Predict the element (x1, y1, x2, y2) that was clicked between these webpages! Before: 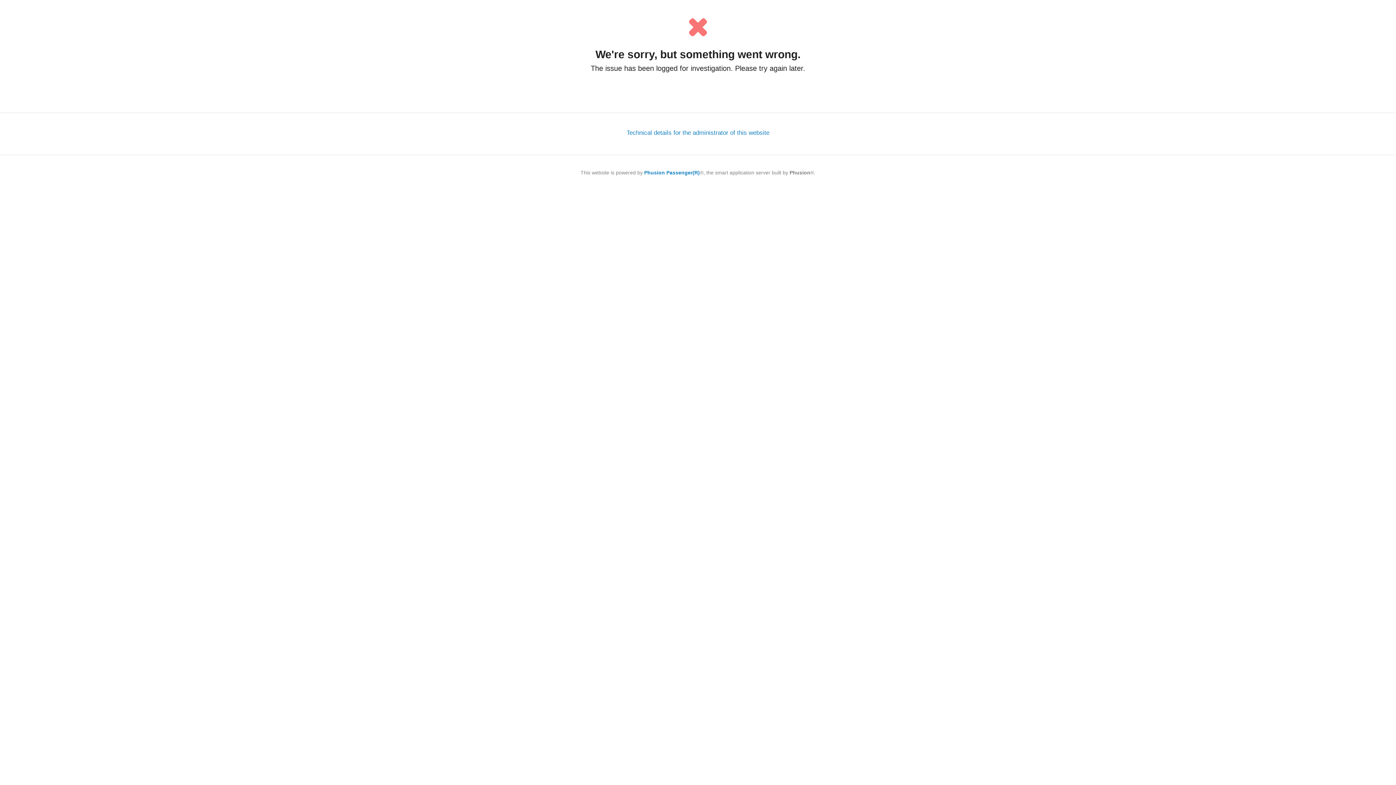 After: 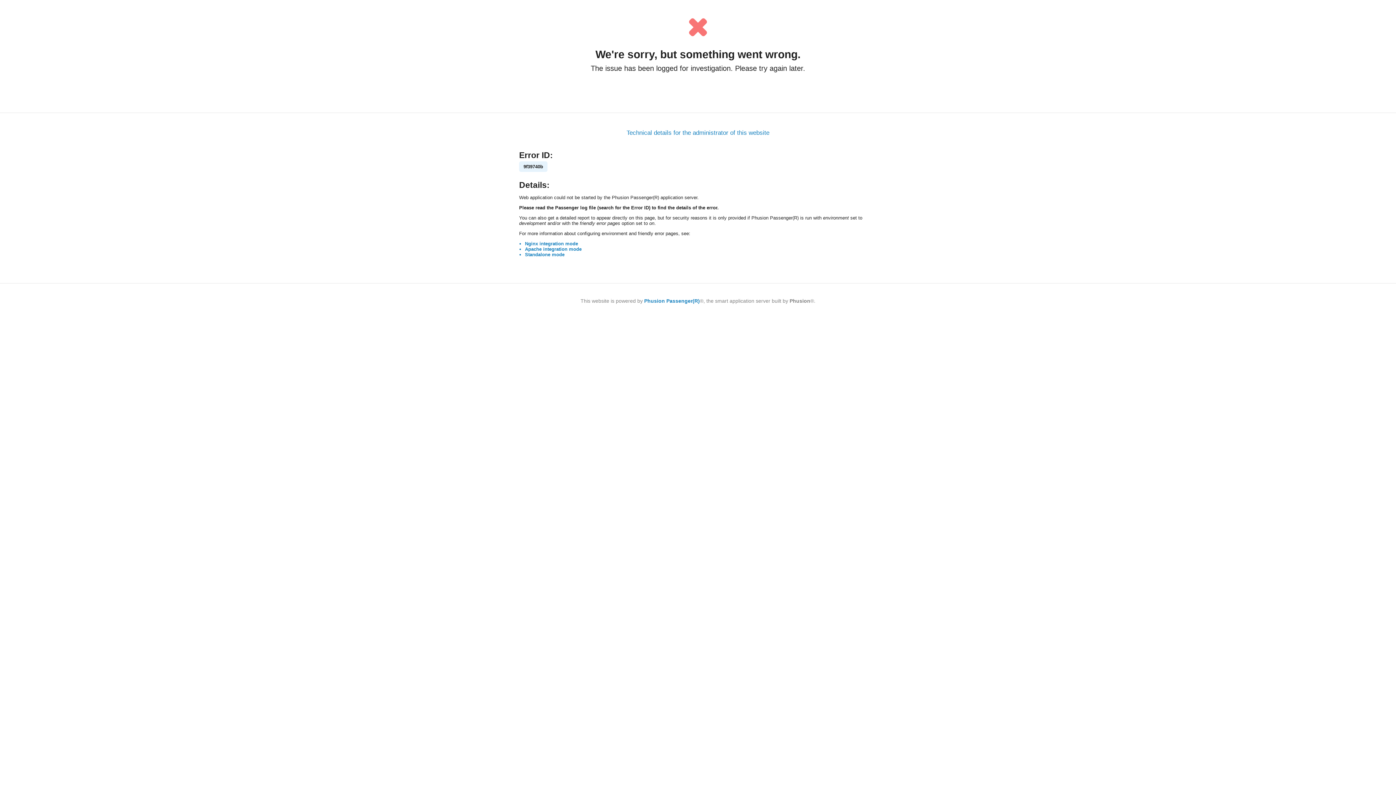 Action: label: Technical details for the administrator of this website bbox: (626, 129, 769, 136)